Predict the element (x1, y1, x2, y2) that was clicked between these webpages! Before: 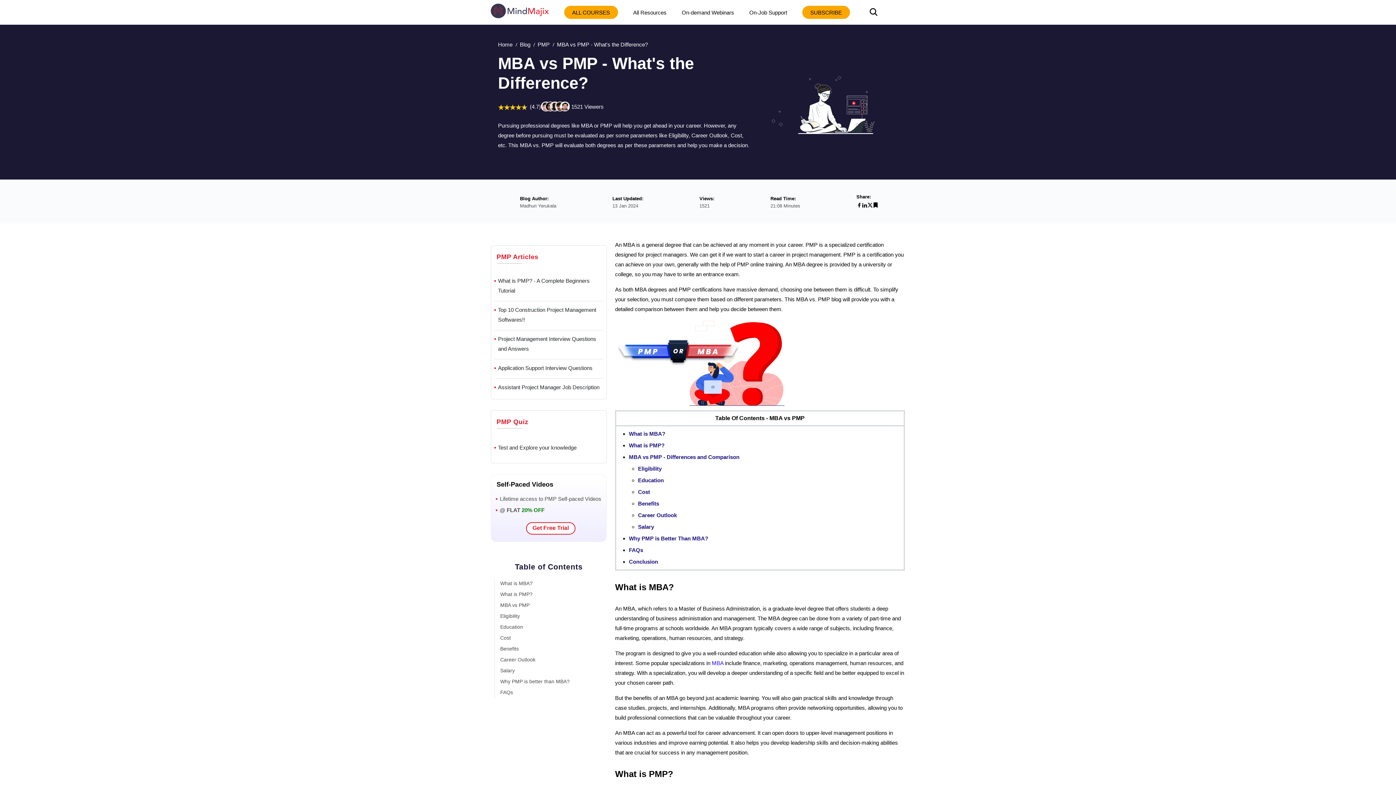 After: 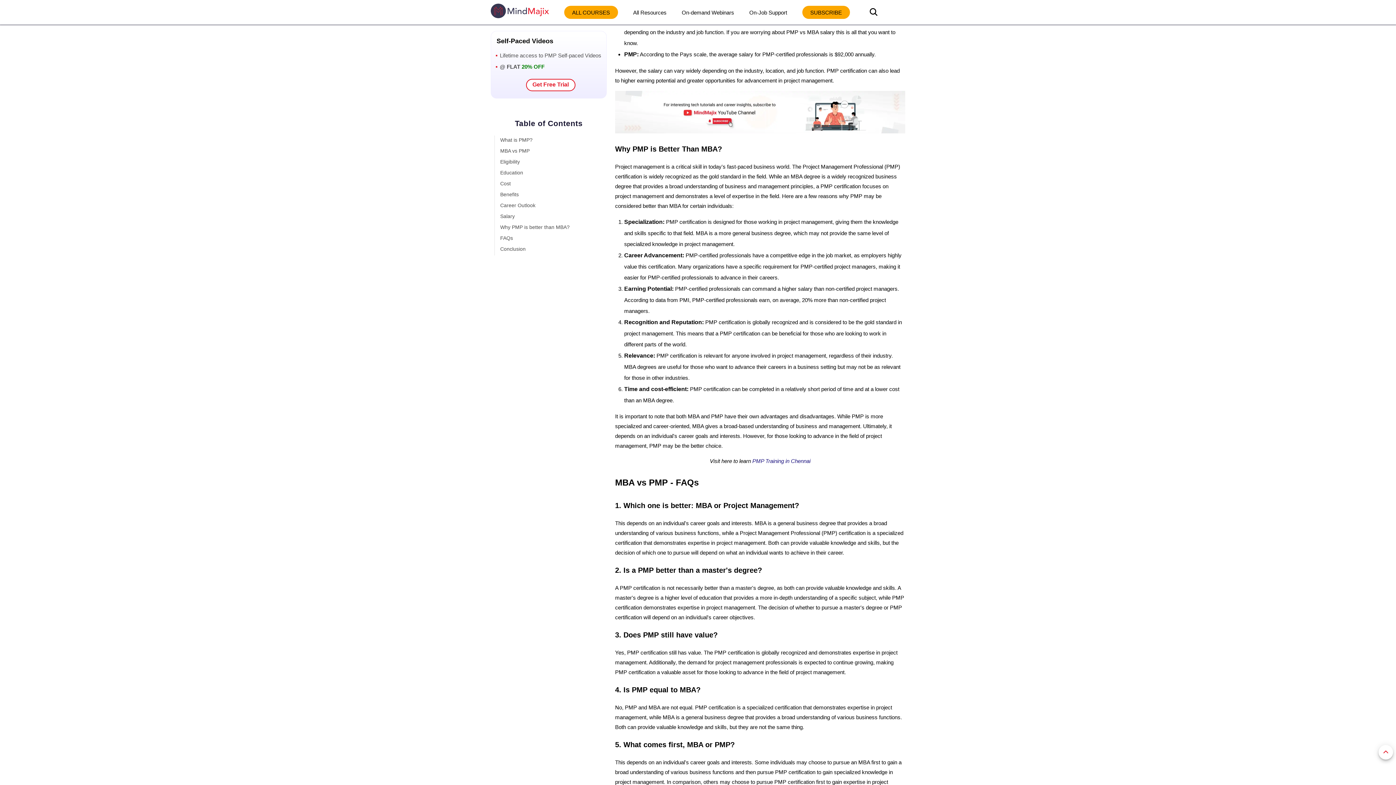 Action: label: Salary bbox: (638, 524, 654, 530)